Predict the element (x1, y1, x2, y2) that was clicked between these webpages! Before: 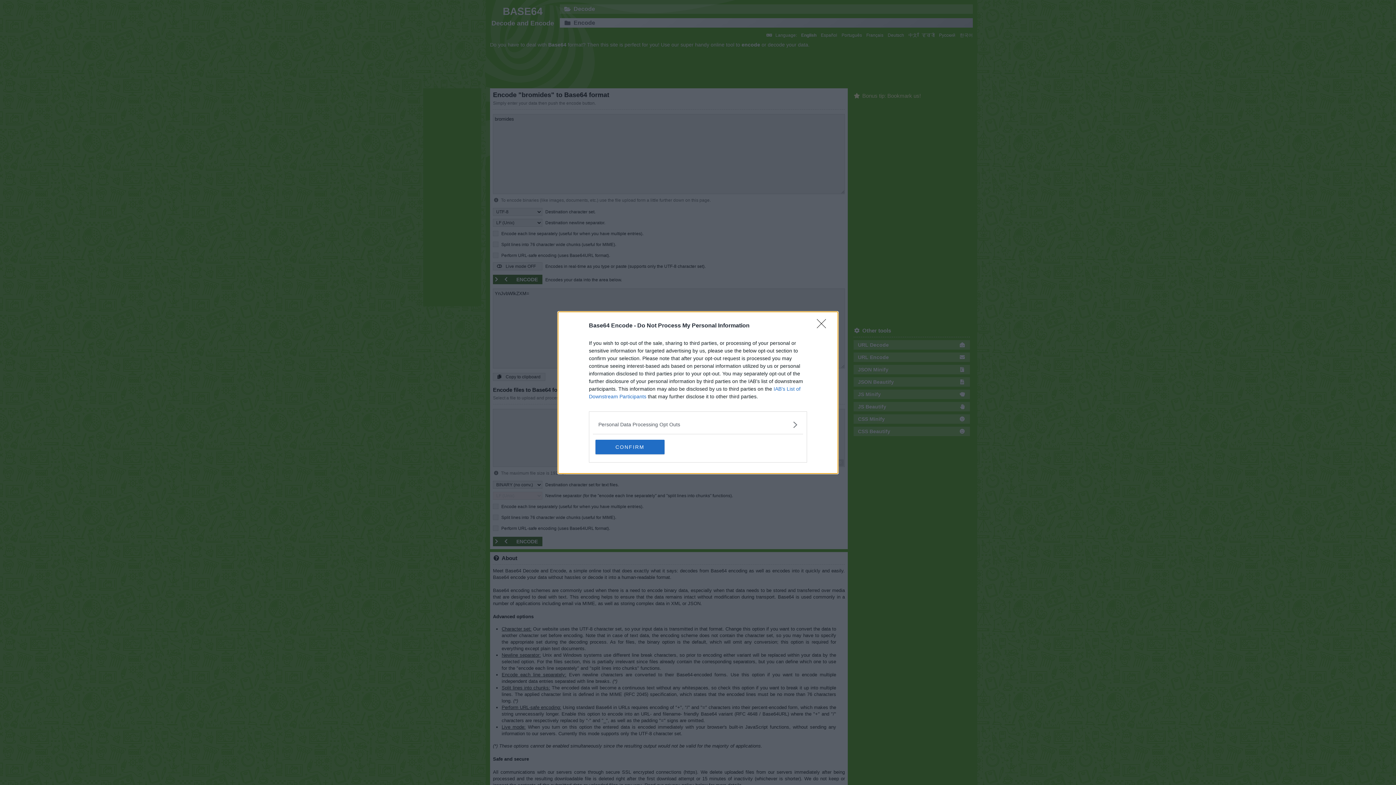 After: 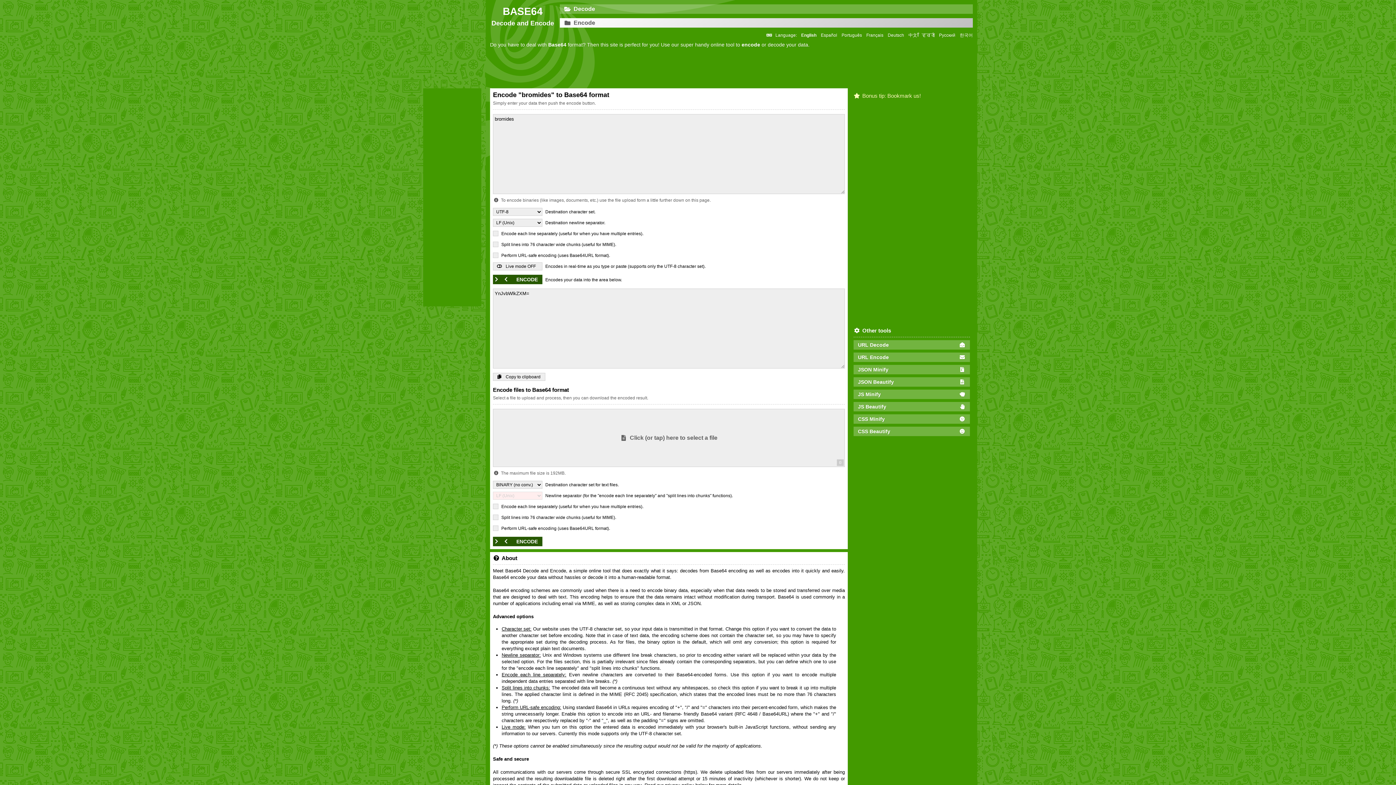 Action: bbox: (817, 319, 830, 332) label: Close